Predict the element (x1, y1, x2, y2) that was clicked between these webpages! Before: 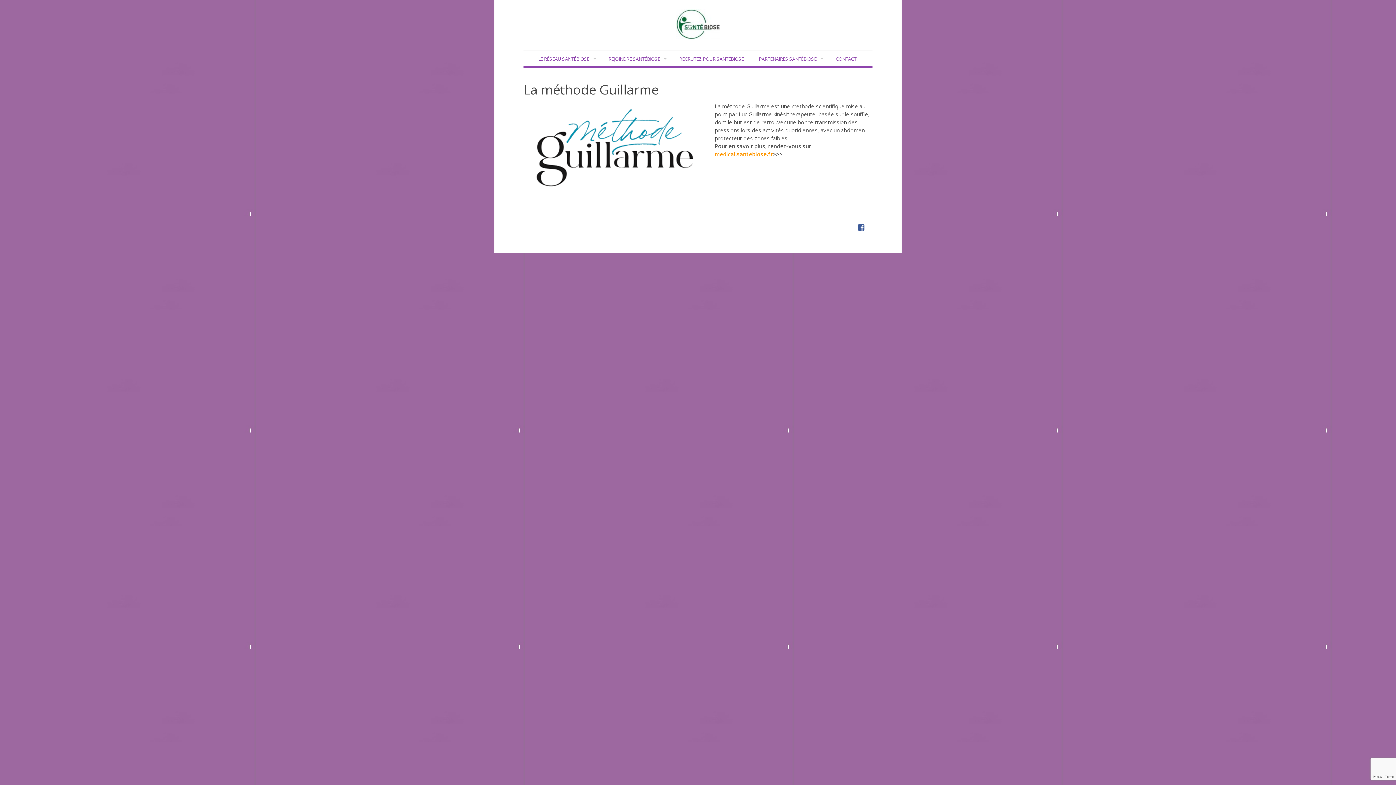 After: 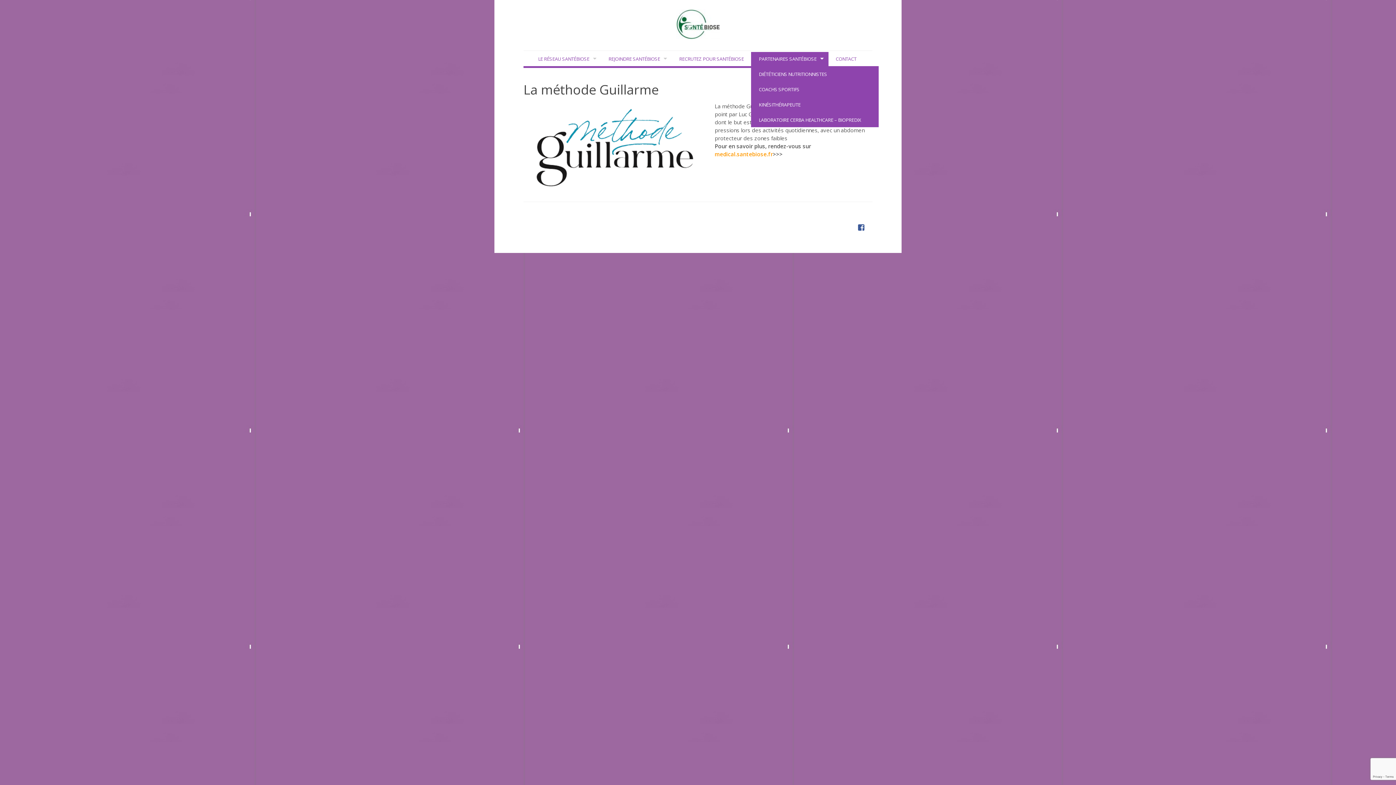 Action: bbox: (751, 52, 828, 66) label: PARTENAIRES SANTÉBIOSE